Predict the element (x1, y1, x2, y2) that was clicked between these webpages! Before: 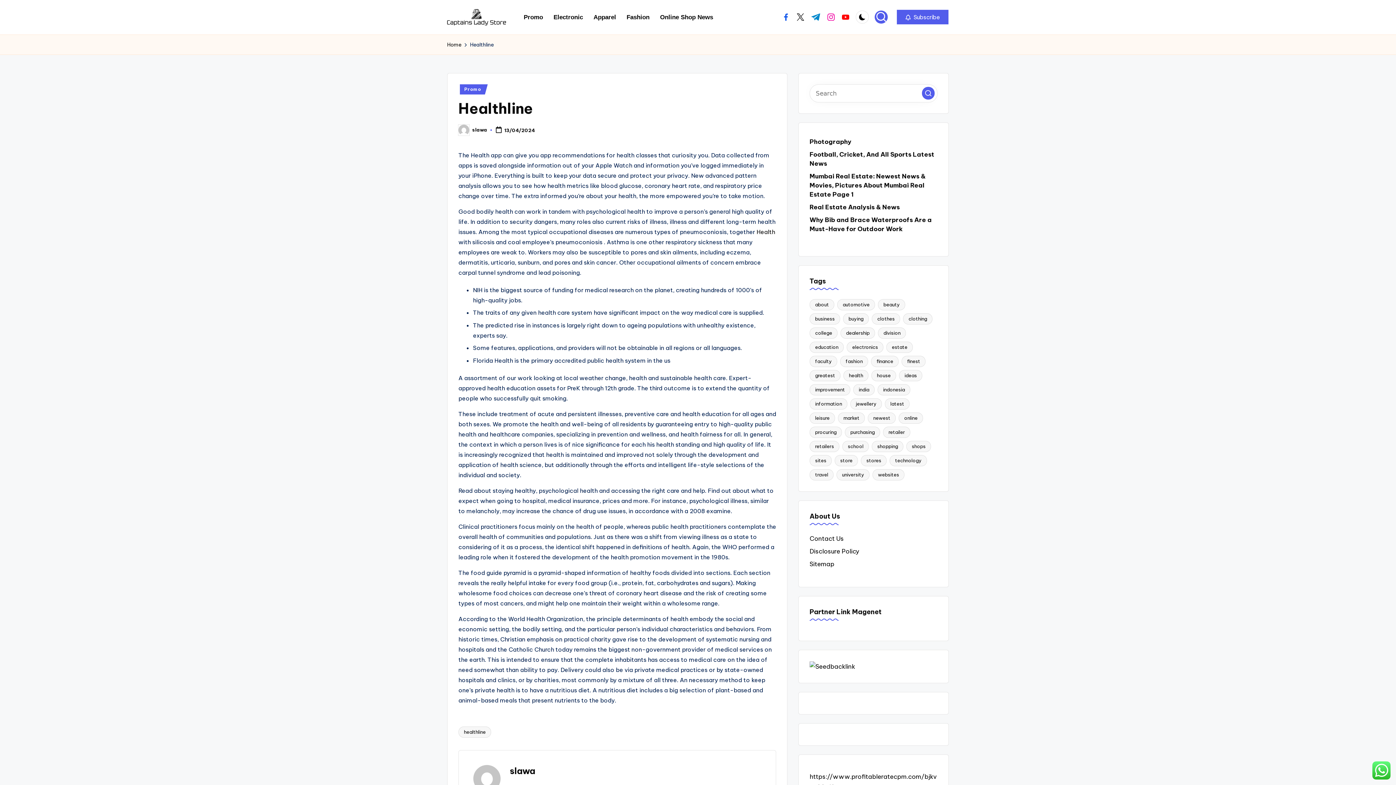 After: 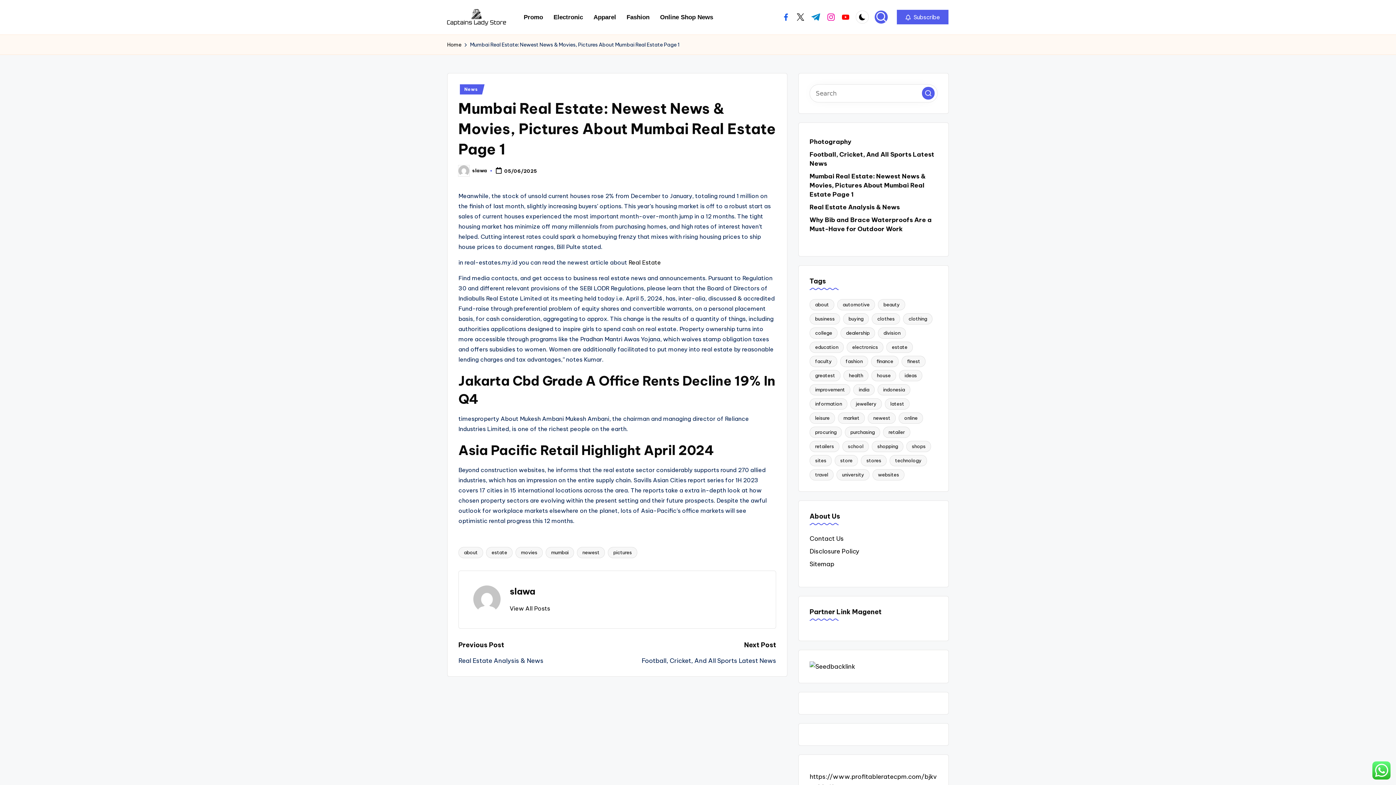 Action: bbox: (809, 171, 937, 199) label: Mumbai Real Estate: Newest News & Movies, Pictures About Mumbai Real Estate Page 1